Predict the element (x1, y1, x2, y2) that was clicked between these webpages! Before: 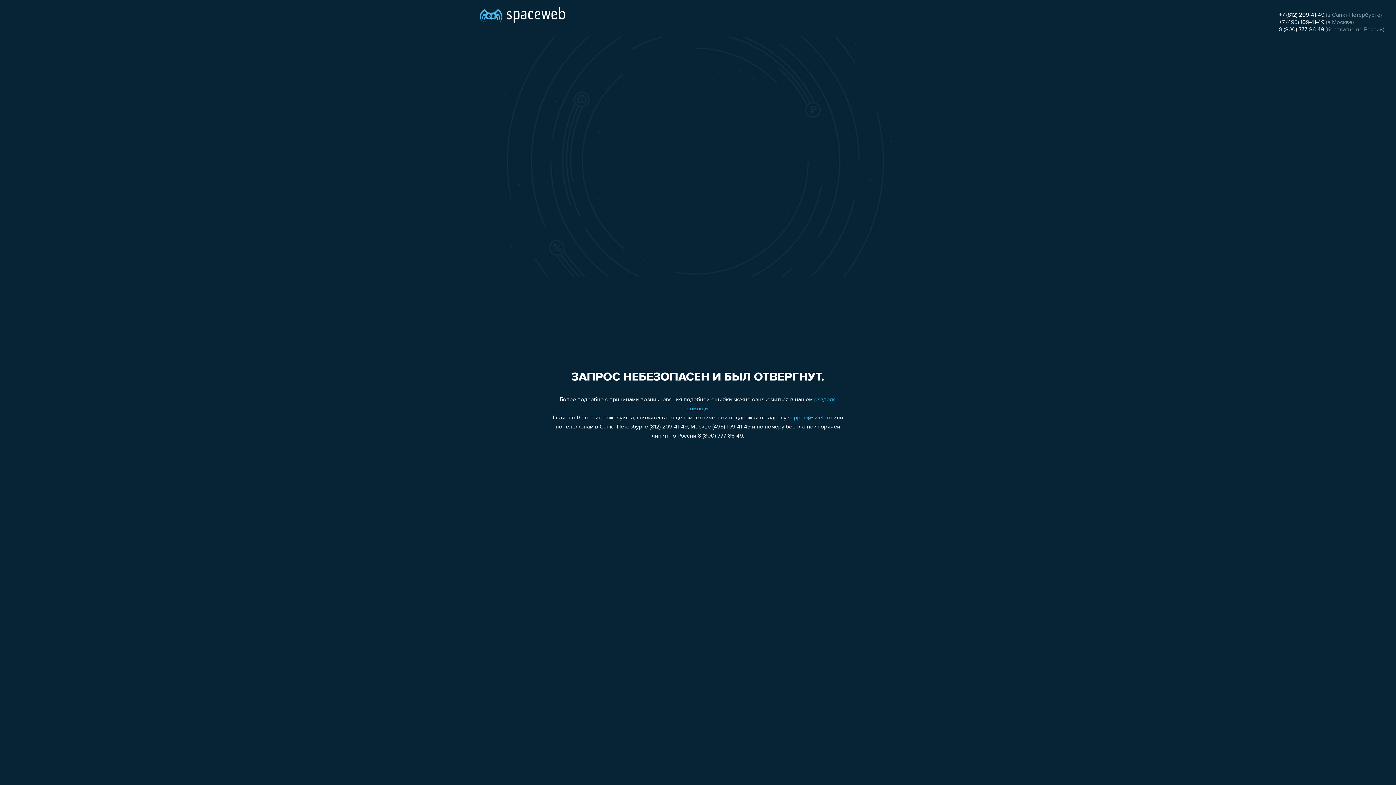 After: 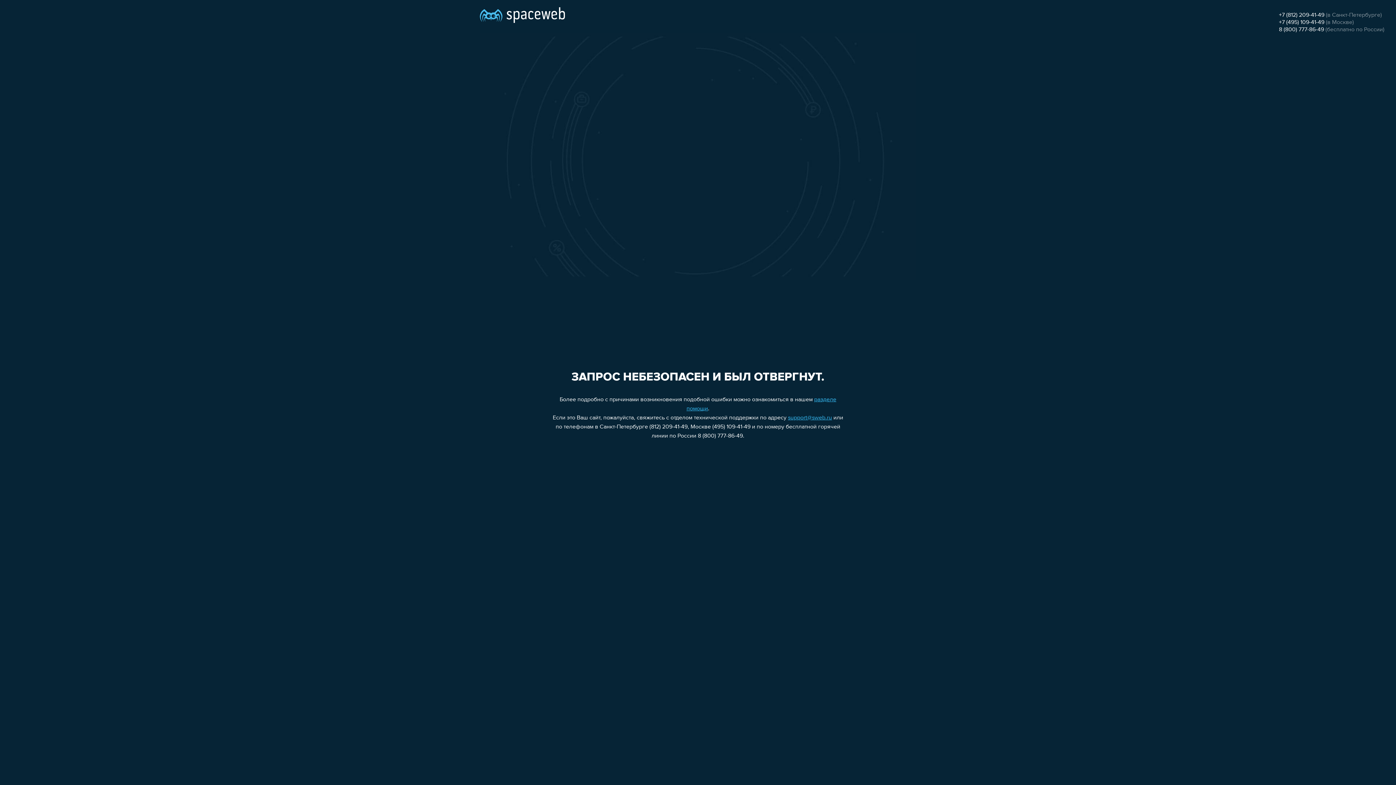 Action: bbox: (1279, 12, 1324, 18) label: +7 (812) 209-41-49